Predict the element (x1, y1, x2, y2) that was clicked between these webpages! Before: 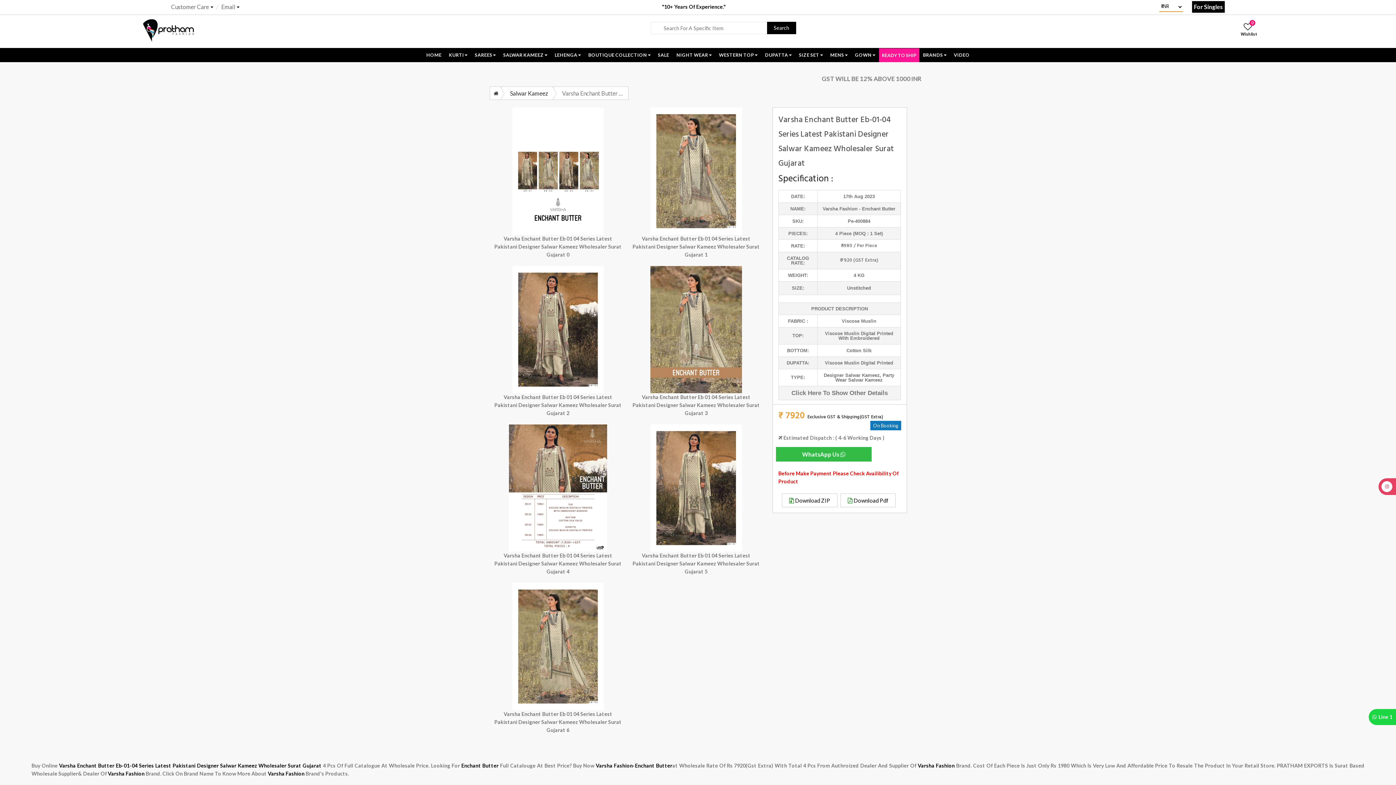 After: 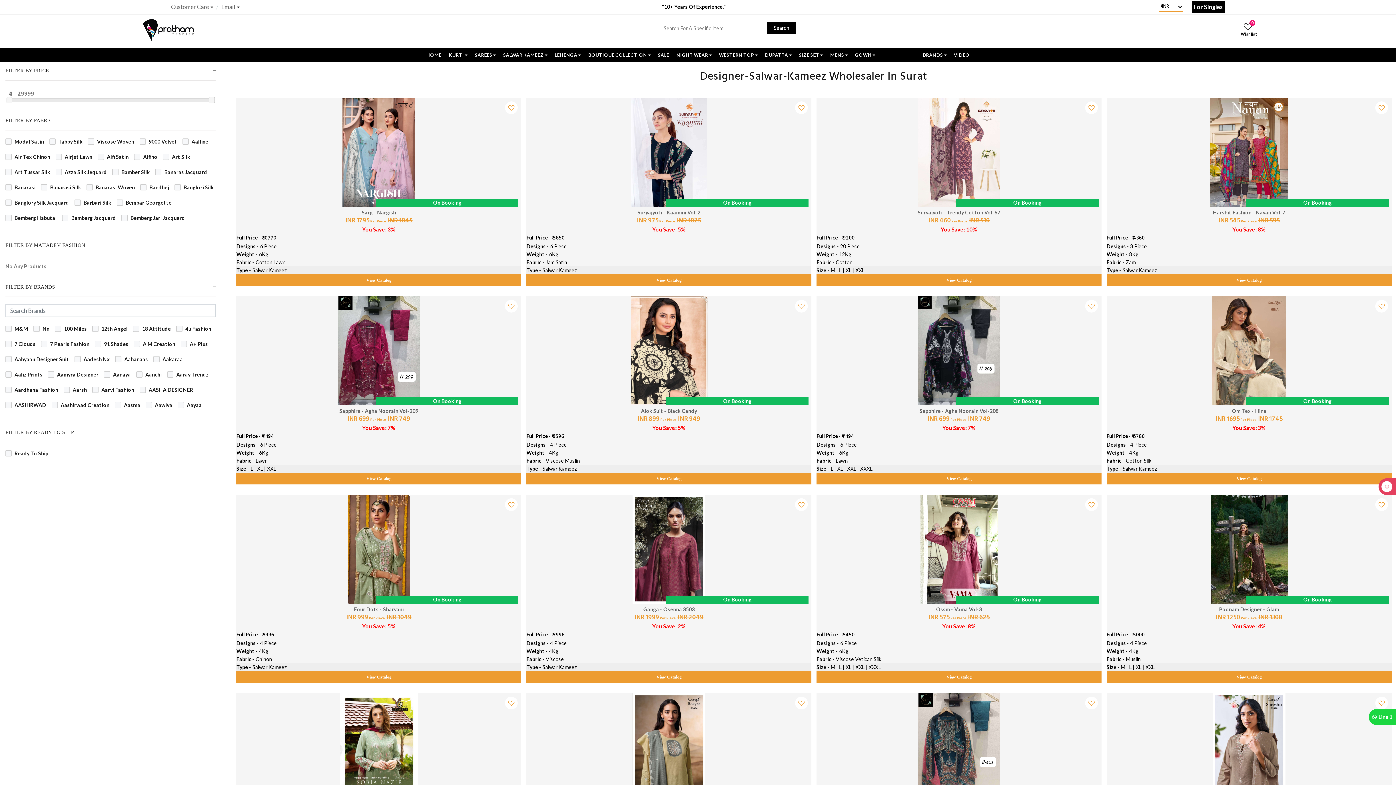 Action: label: Designer Salwar Kameez bbox: (824, 372, 880, 378)